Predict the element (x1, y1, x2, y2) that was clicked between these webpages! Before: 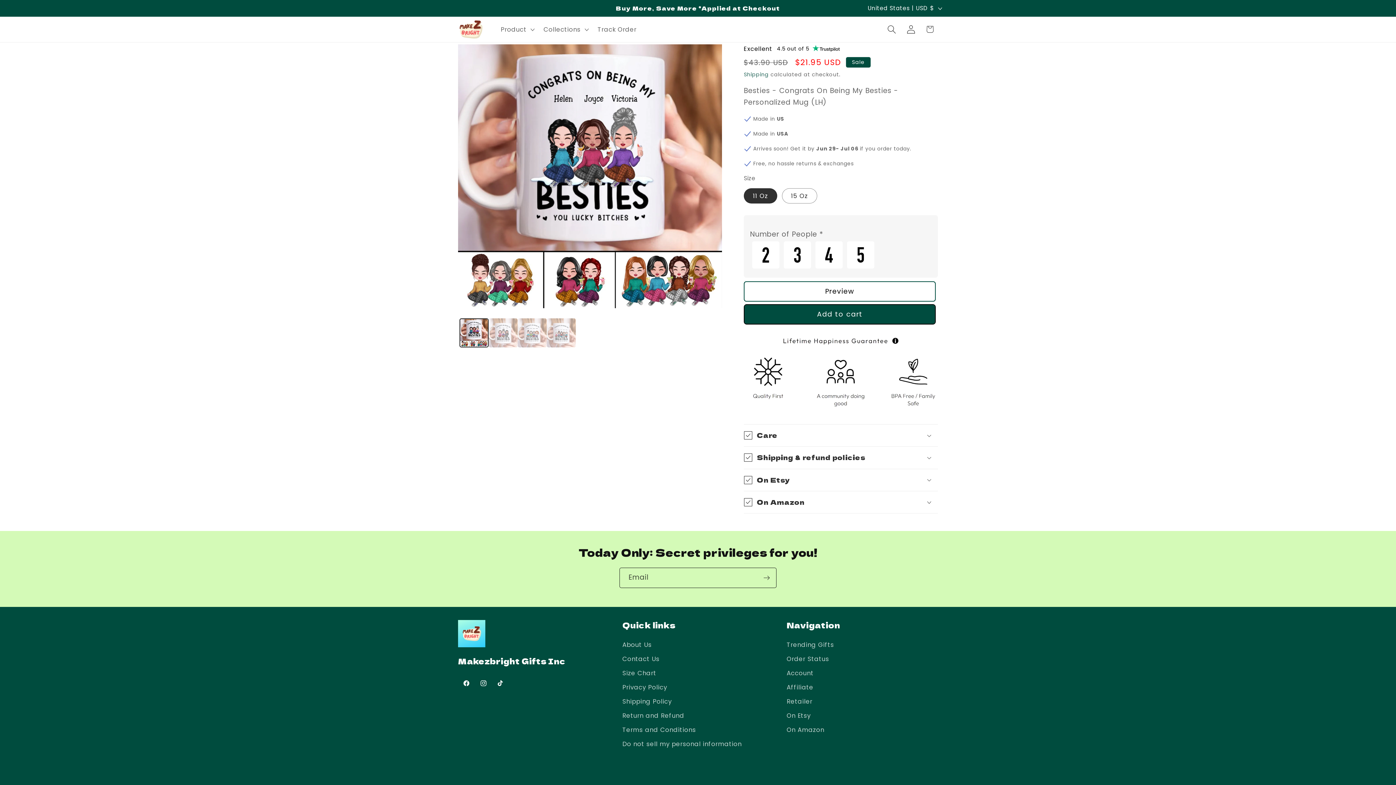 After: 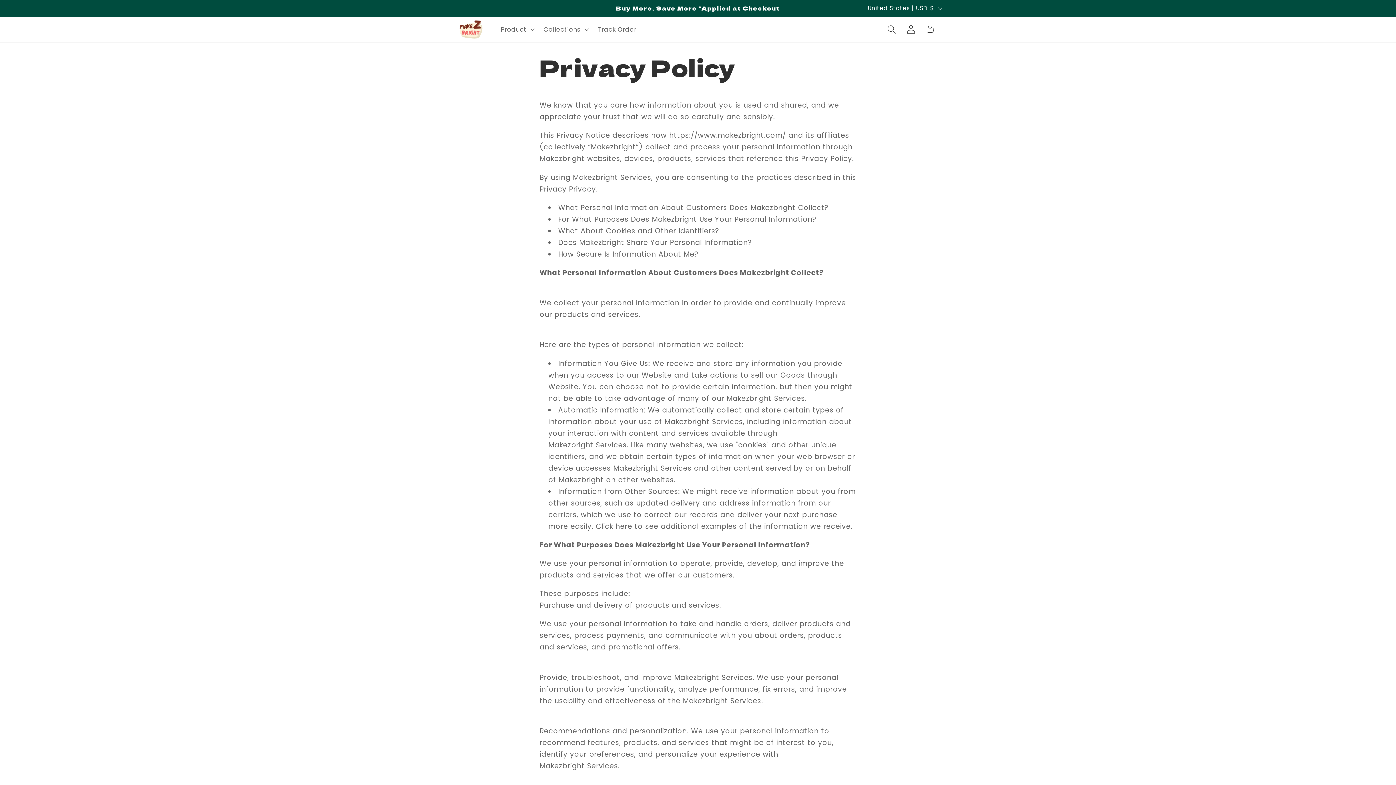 Action: bbox: (622, 630, 667, 645) label: Privacy Policy